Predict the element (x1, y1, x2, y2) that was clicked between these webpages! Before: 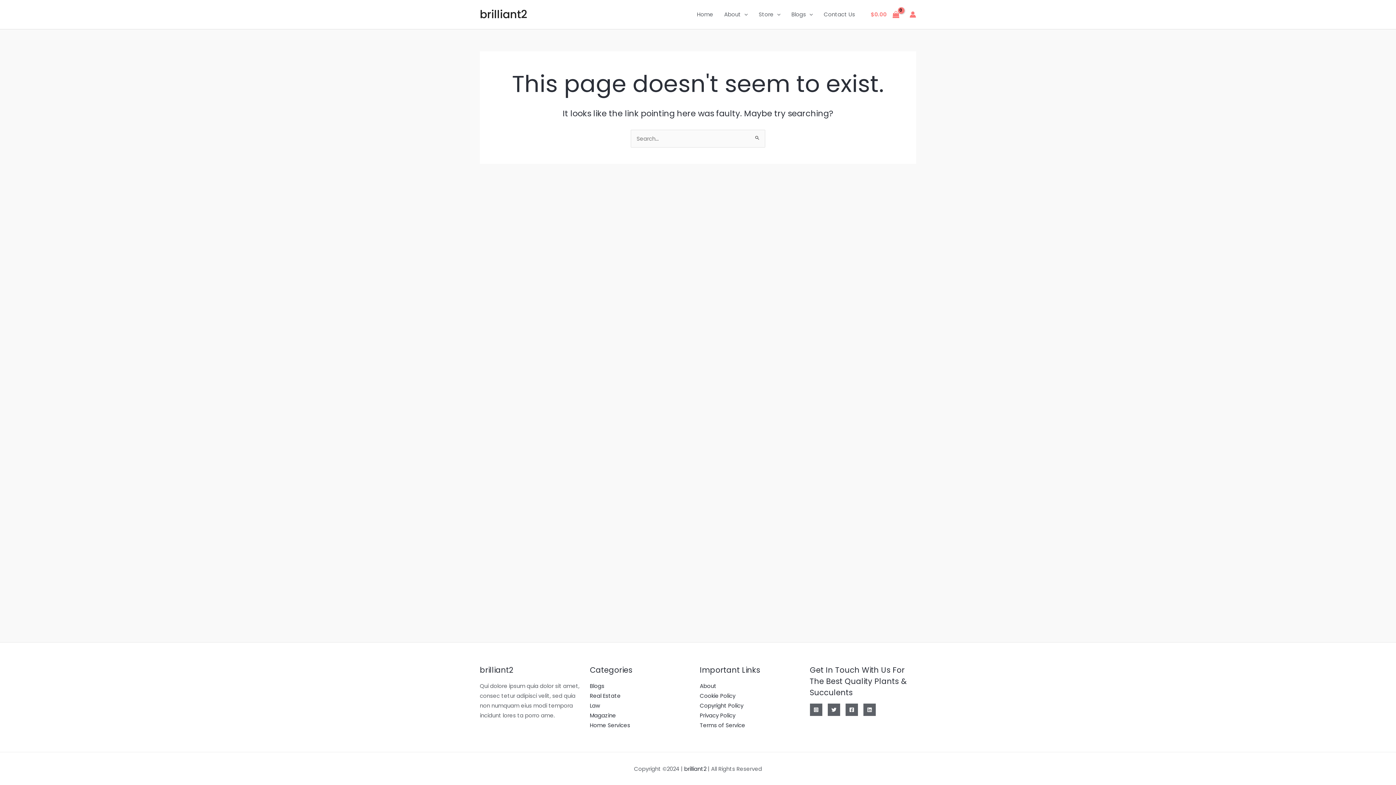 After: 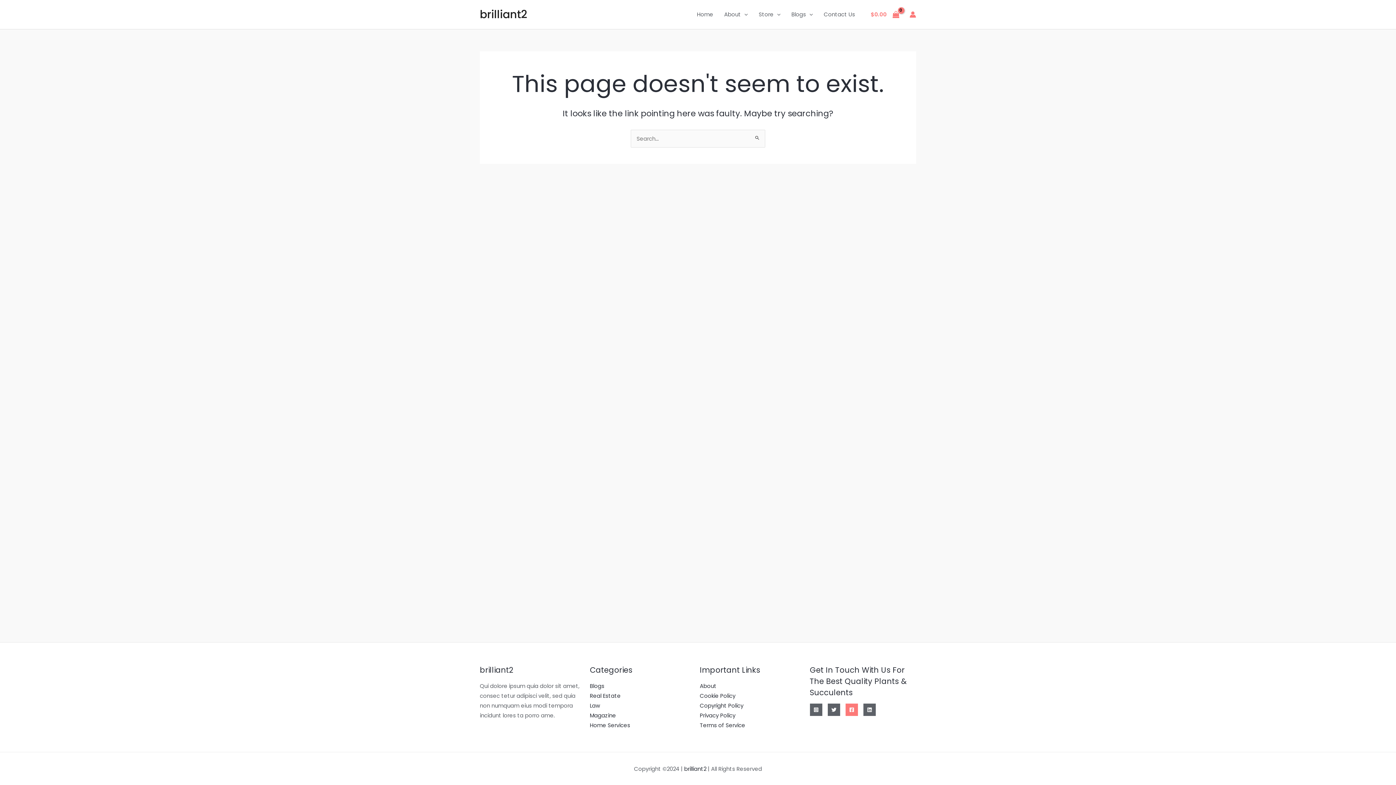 Action: bbox: (845, 704, 858, 716) label: Facebook